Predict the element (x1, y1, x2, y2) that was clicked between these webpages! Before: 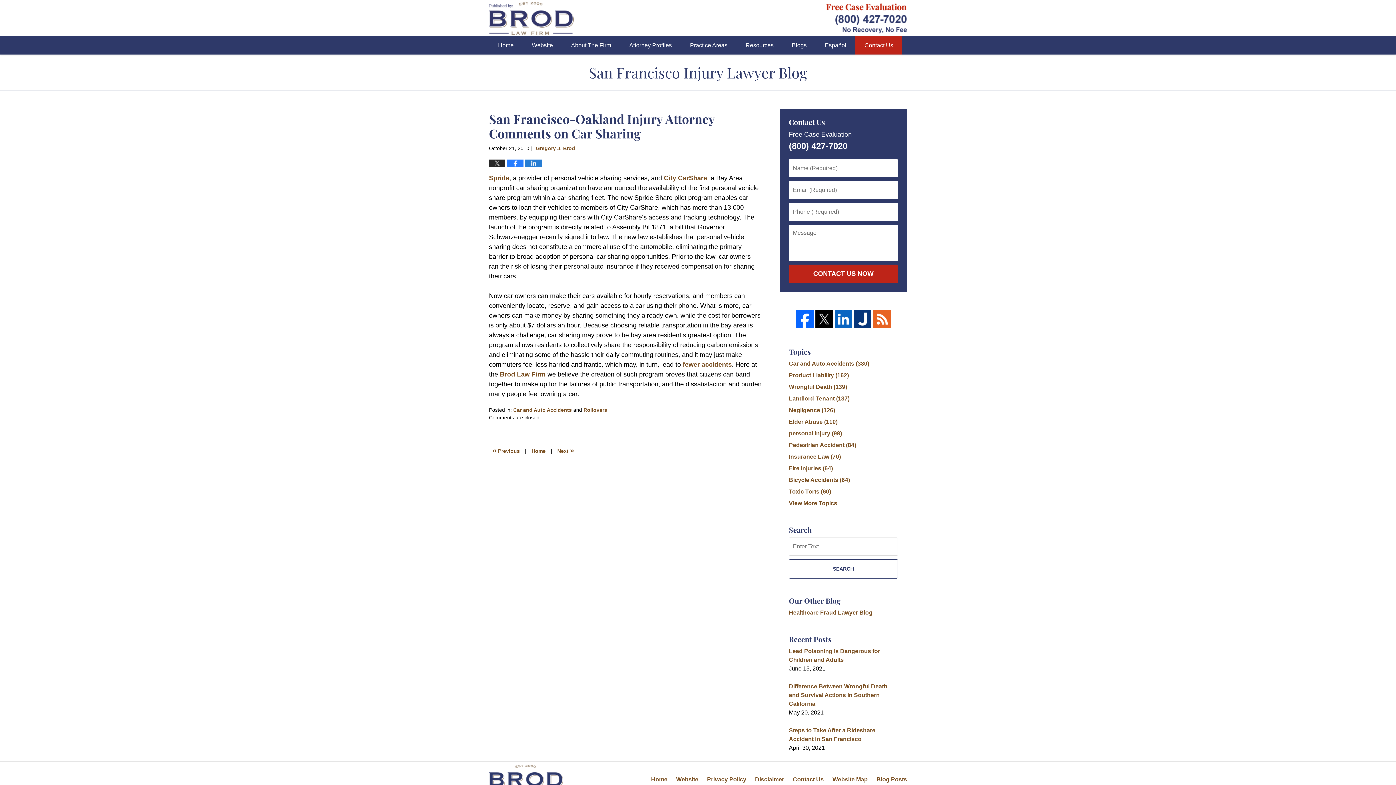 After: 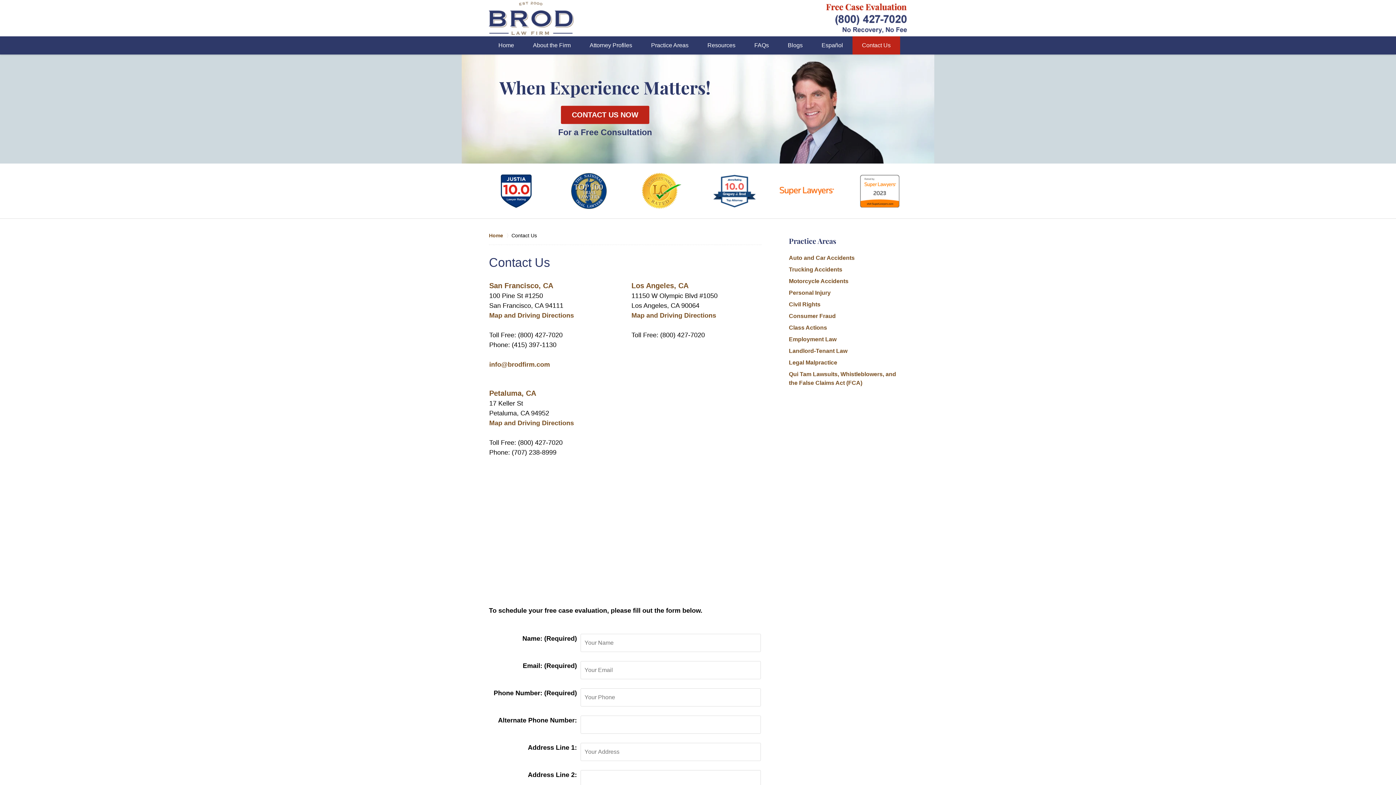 Action: label: Contact Us bbox: (855, 36, 902, 54)